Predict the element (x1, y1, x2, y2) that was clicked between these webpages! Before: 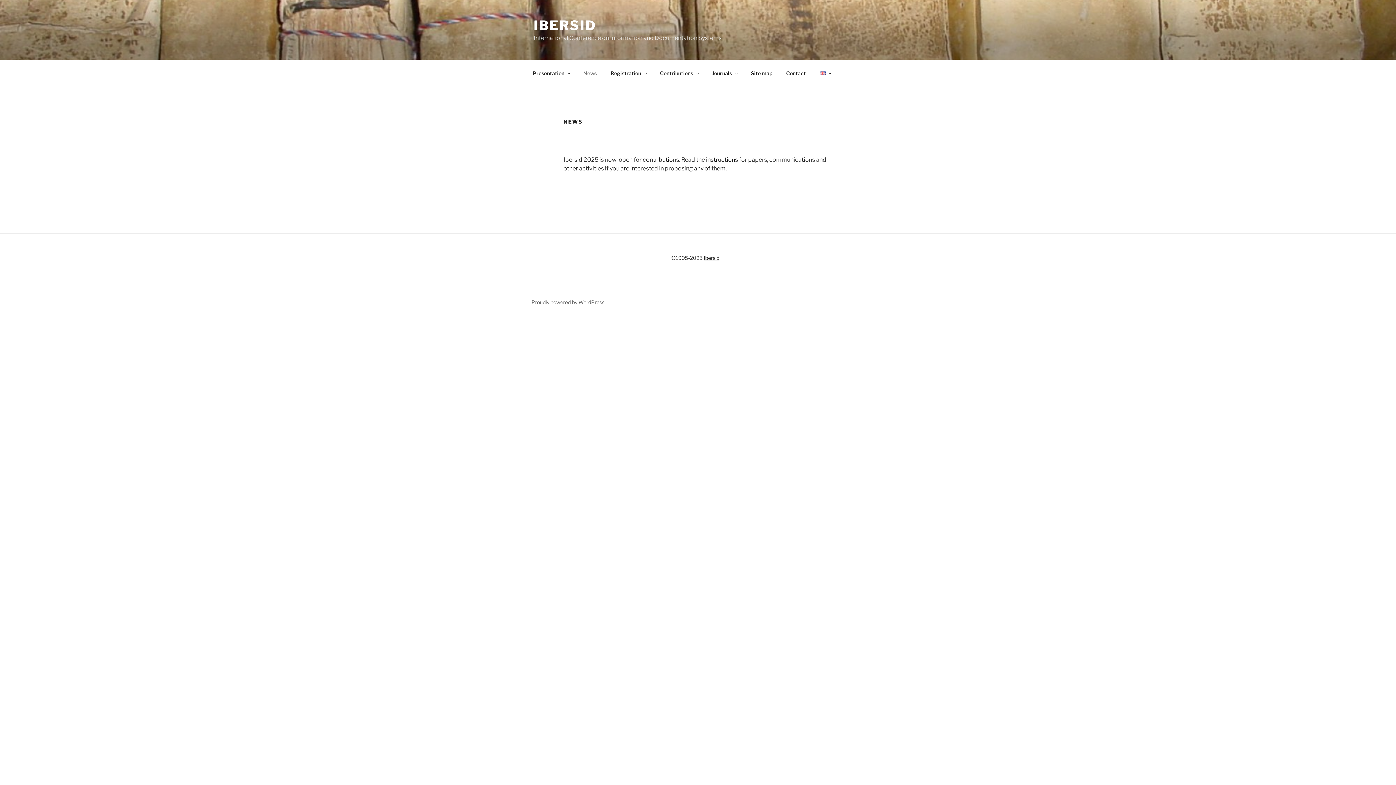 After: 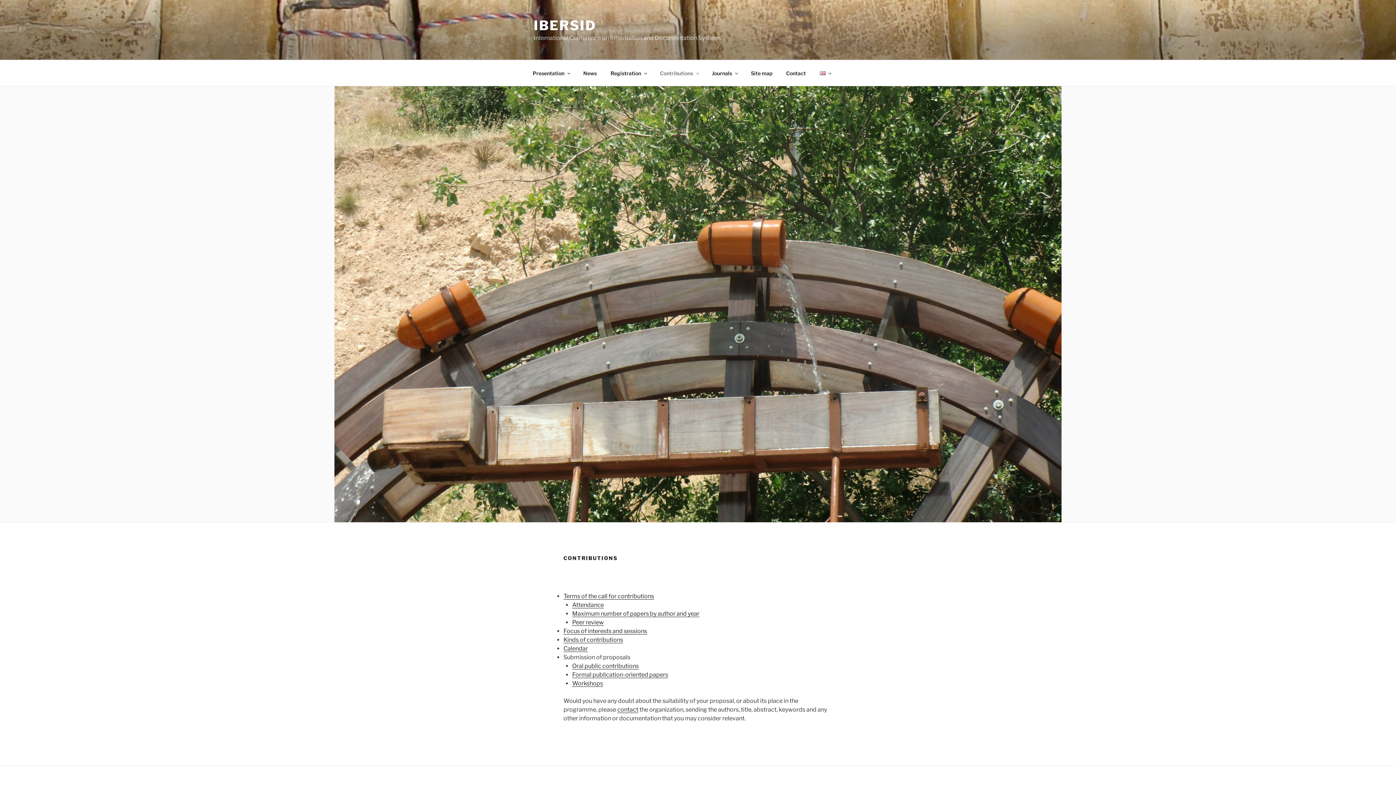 Action: label: instructions bbox: (706, 156, 738, 163)